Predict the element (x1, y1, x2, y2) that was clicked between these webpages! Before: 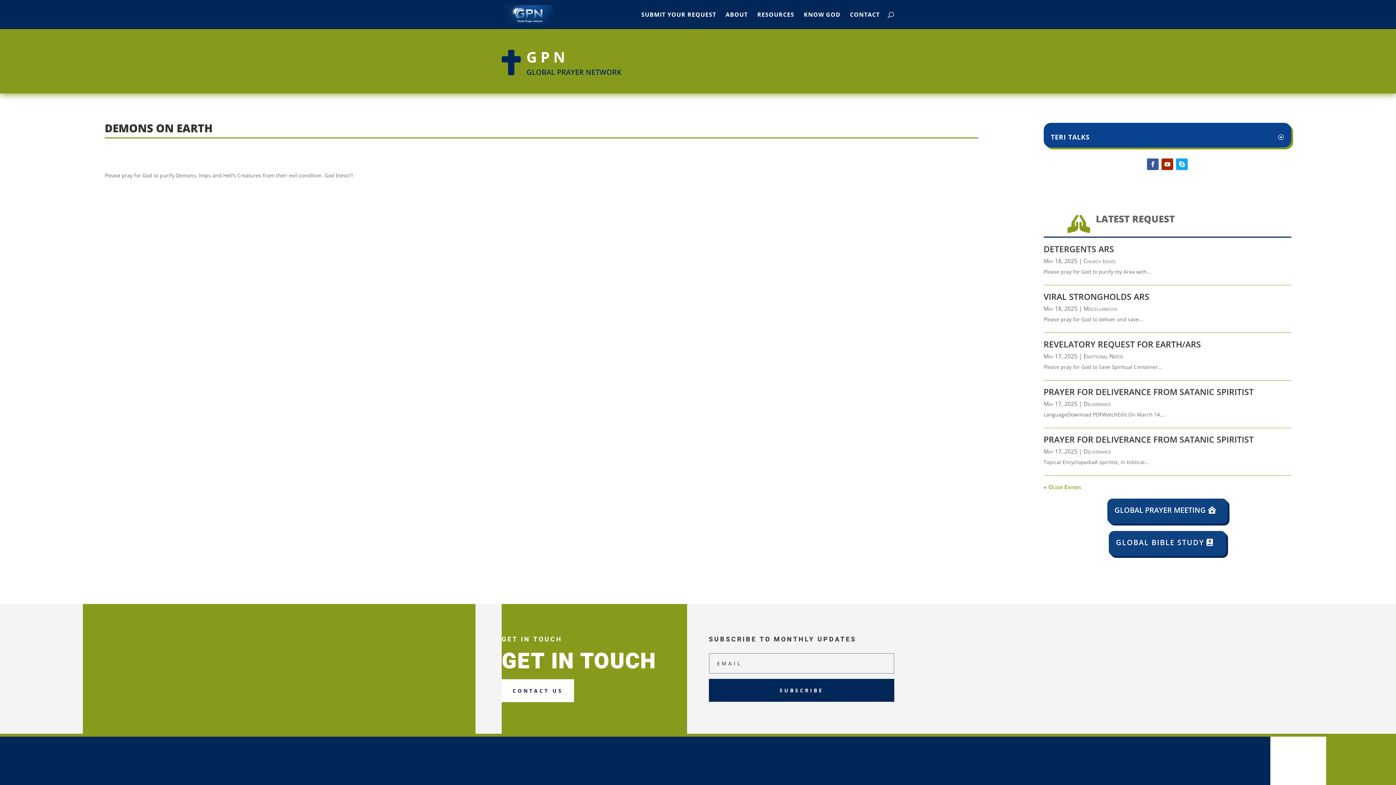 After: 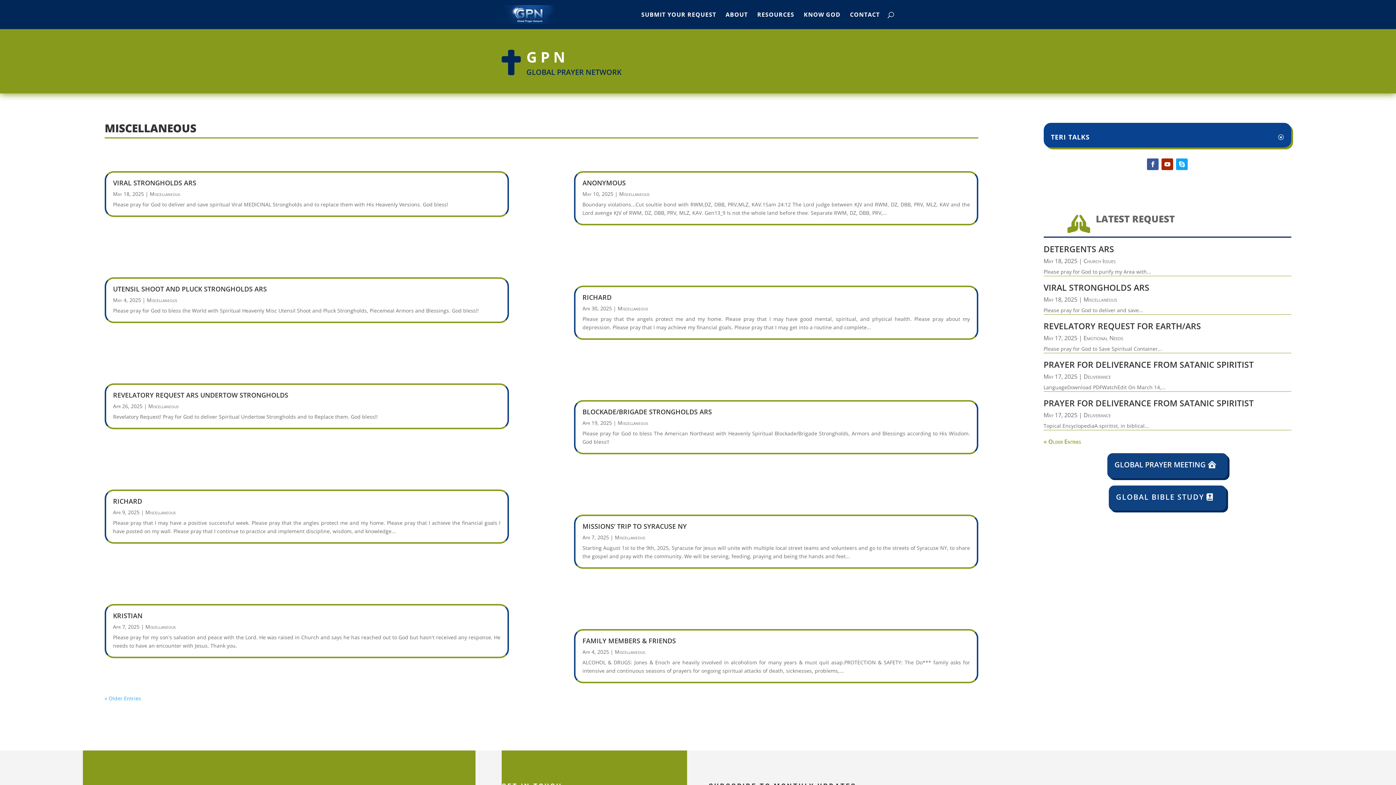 Action: bbox: (1083, 304, 1117, 312) label: Miscellaneous